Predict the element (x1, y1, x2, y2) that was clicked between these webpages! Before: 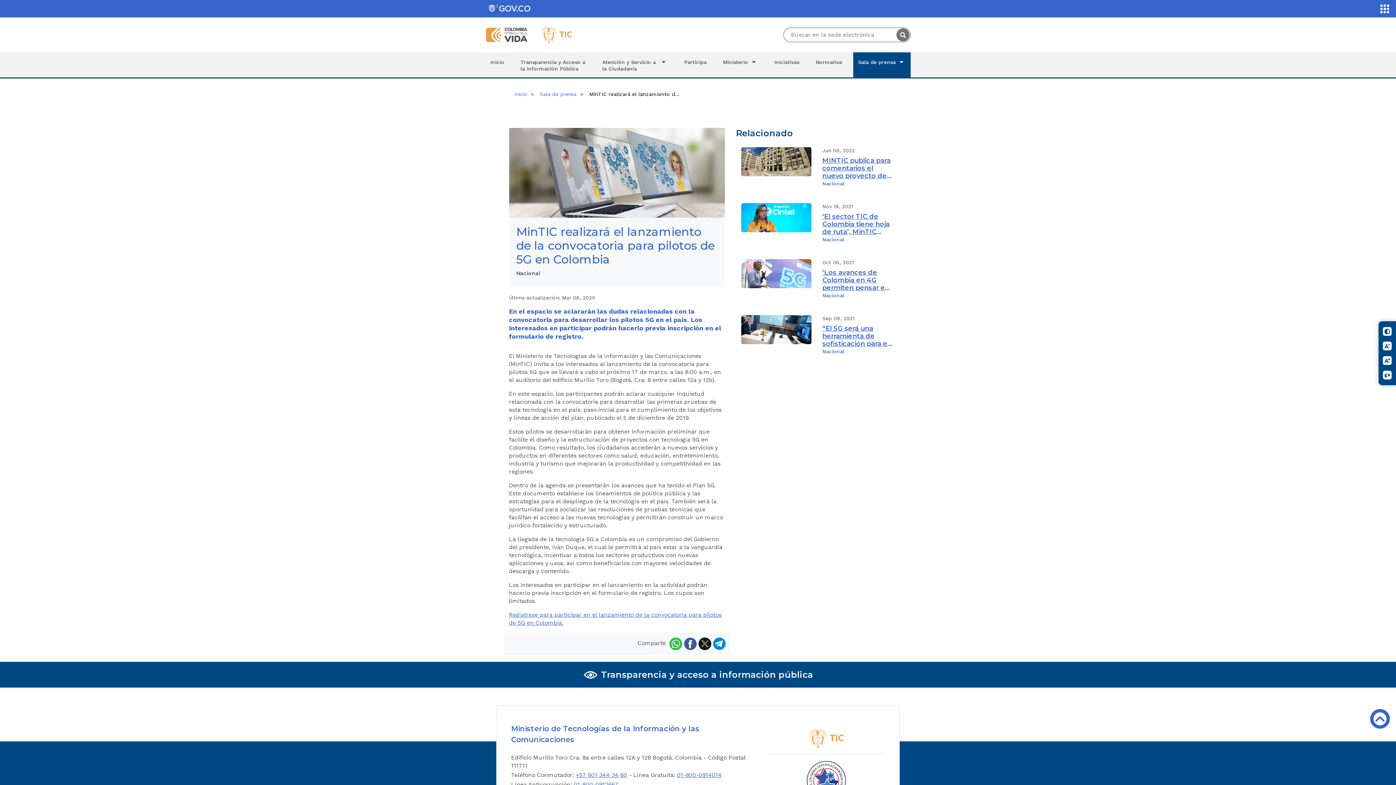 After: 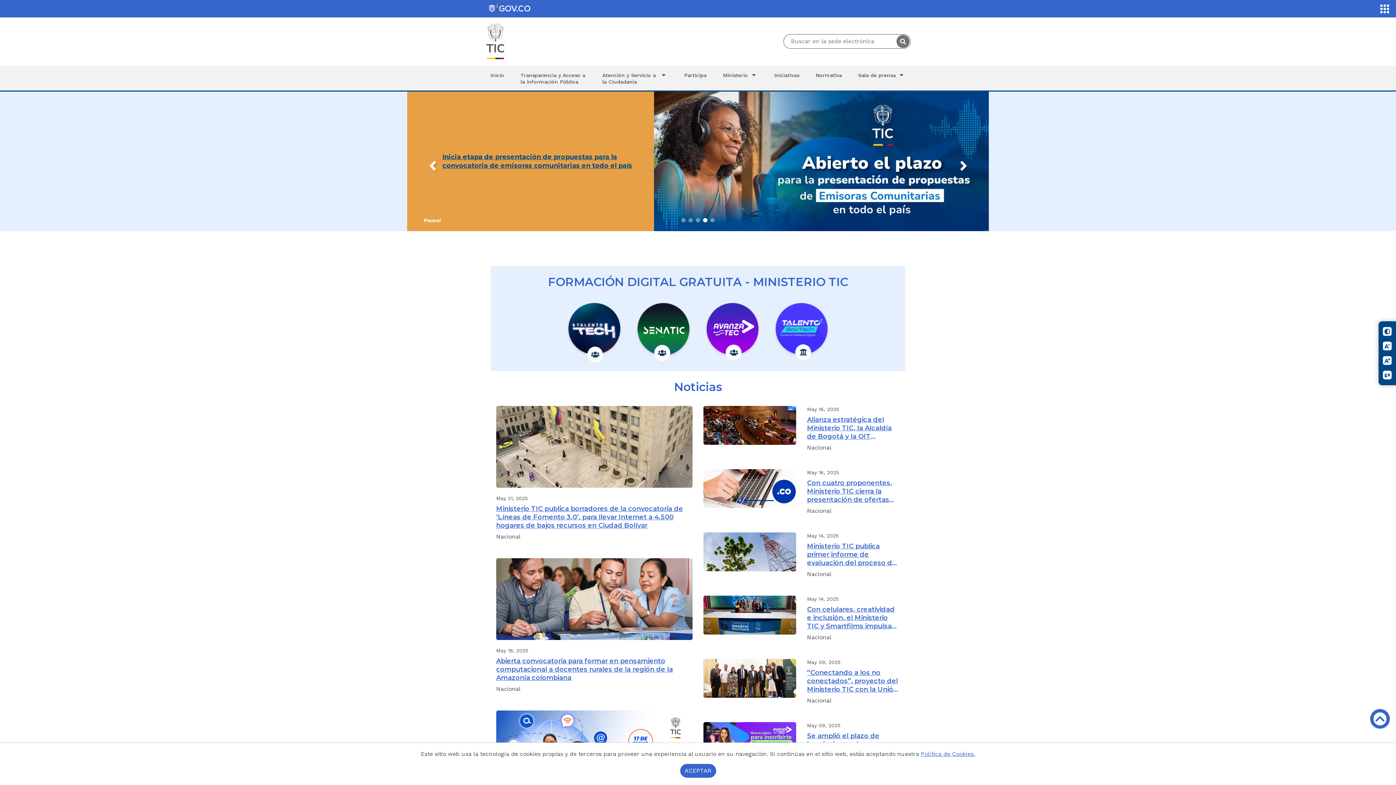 Action: bbox: (514, 90, 537, 97) label: Inicio